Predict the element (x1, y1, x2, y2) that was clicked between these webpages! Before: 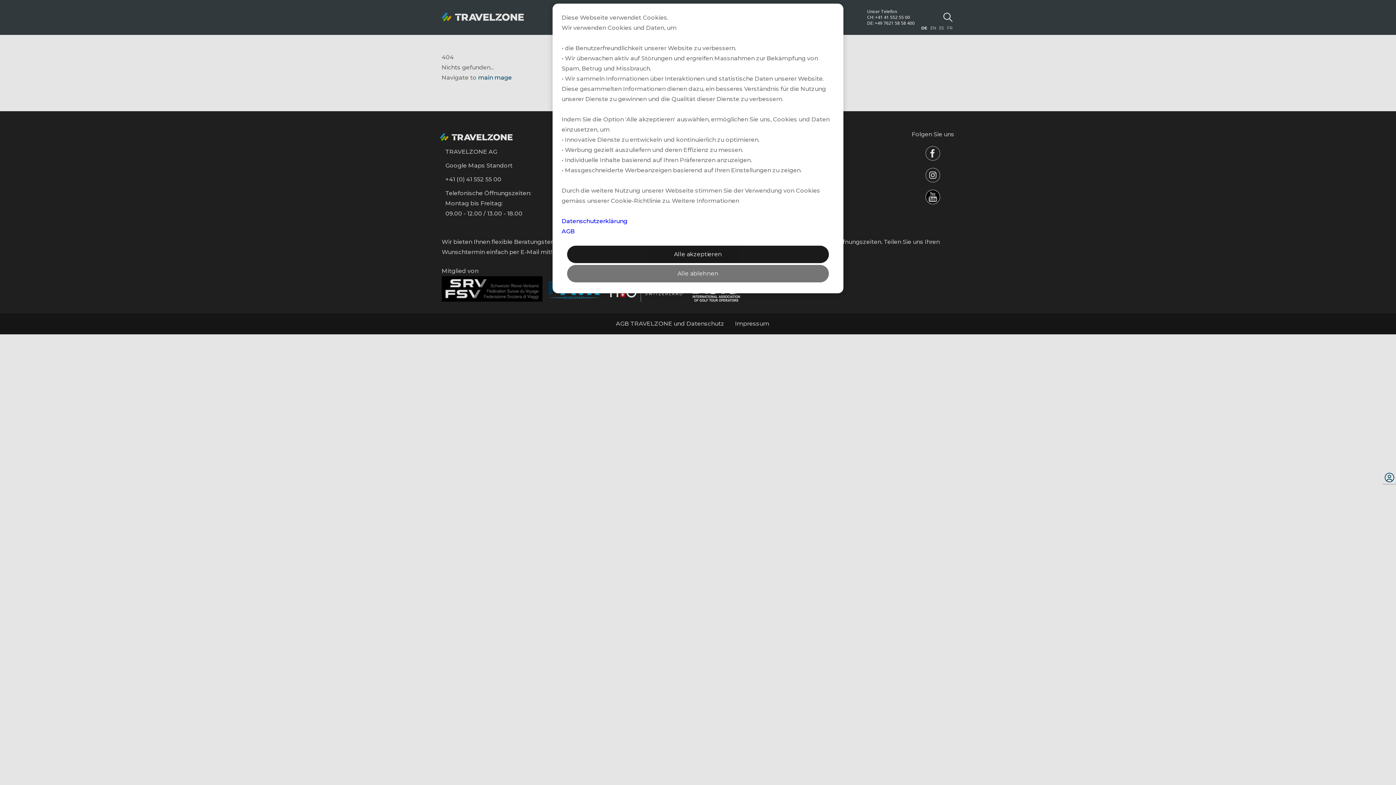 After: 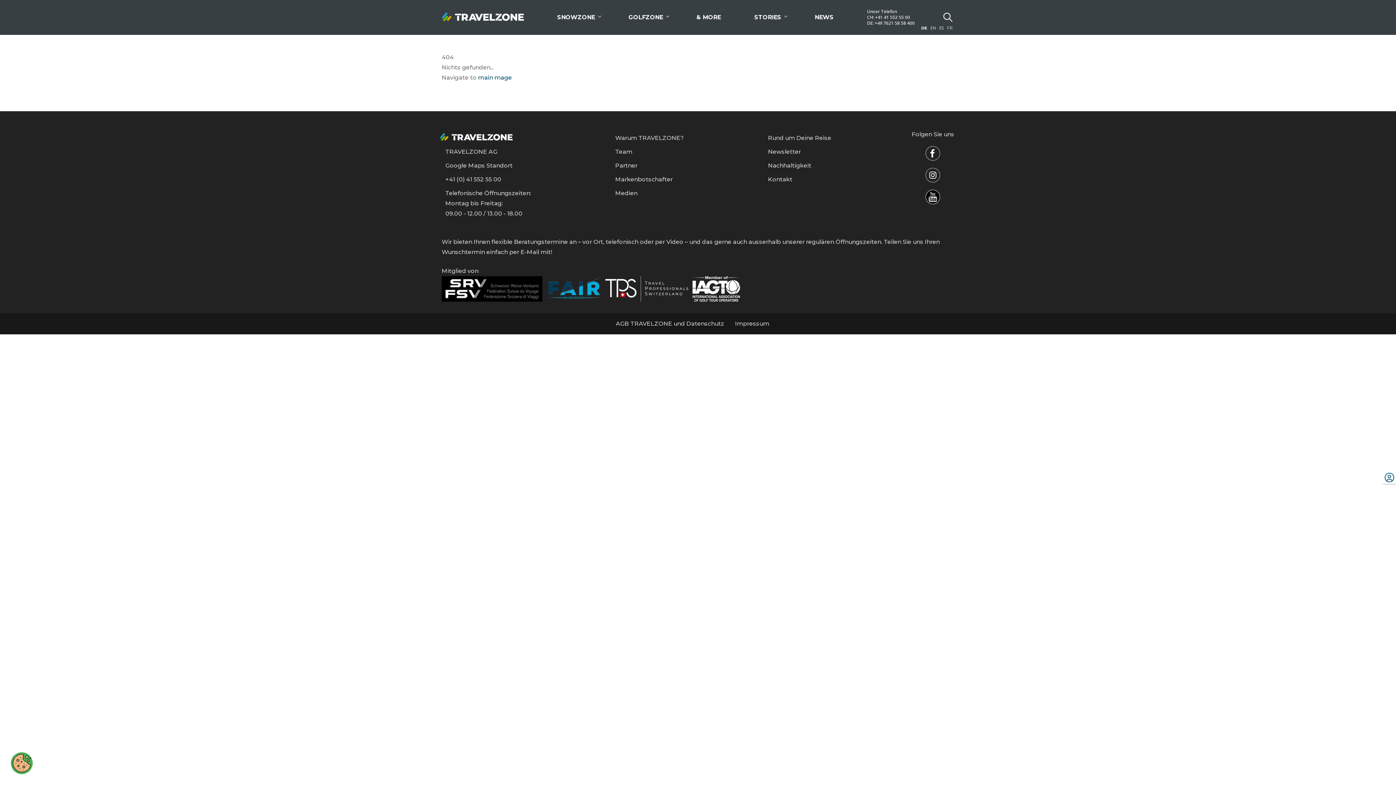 Action: label: Alle akzeptieren bbox: (567, 245, 829, 263)